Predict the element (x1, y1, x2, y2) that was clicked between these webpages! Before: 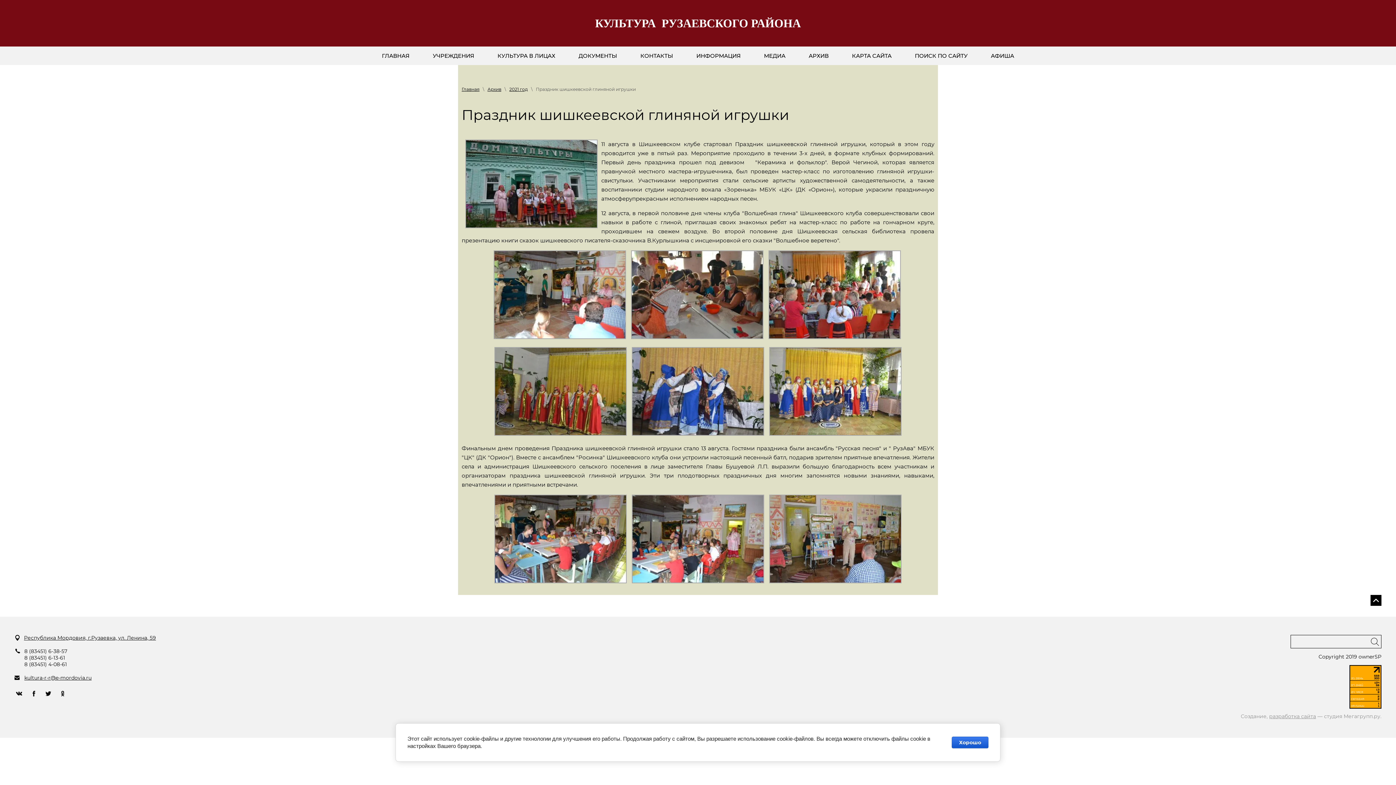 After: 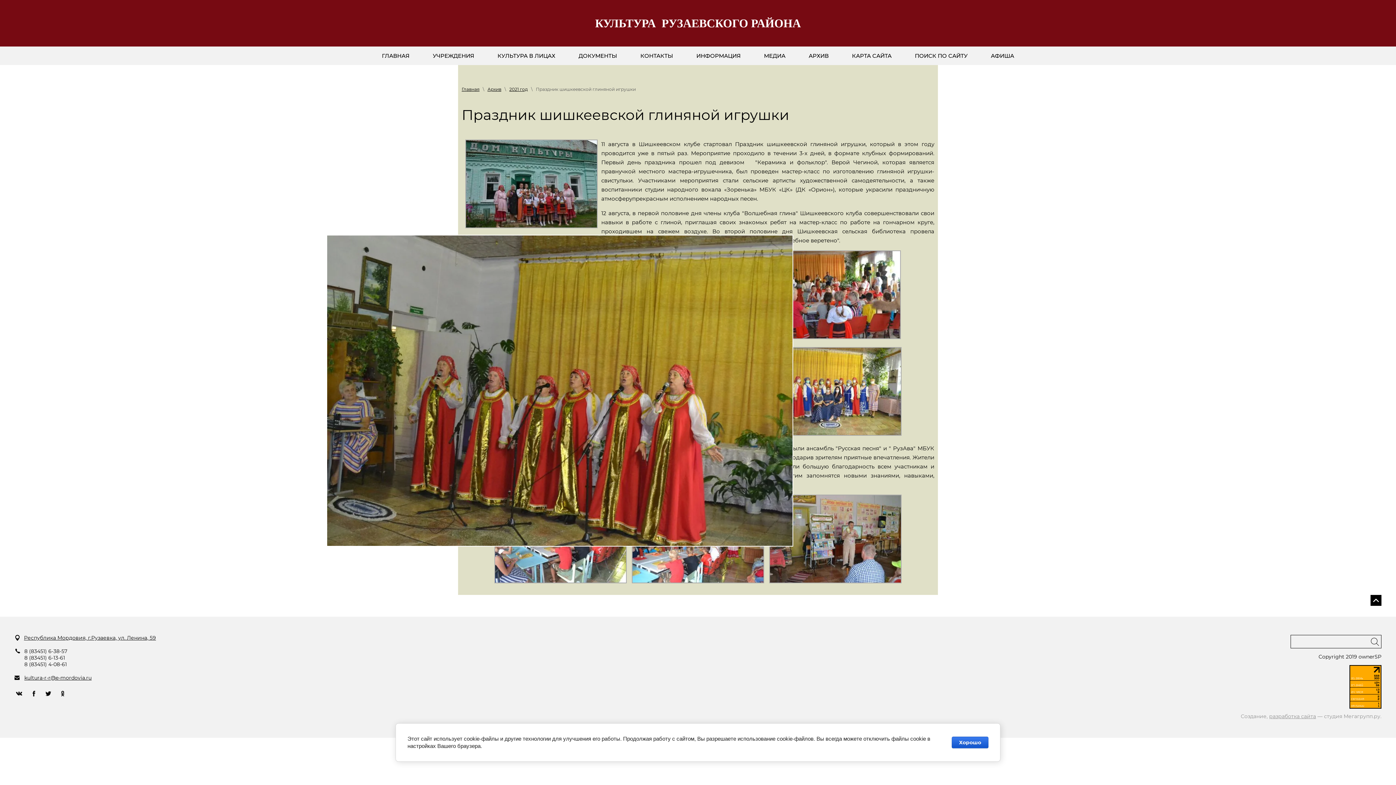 Action: bbox: (492, 430, 628, 437)